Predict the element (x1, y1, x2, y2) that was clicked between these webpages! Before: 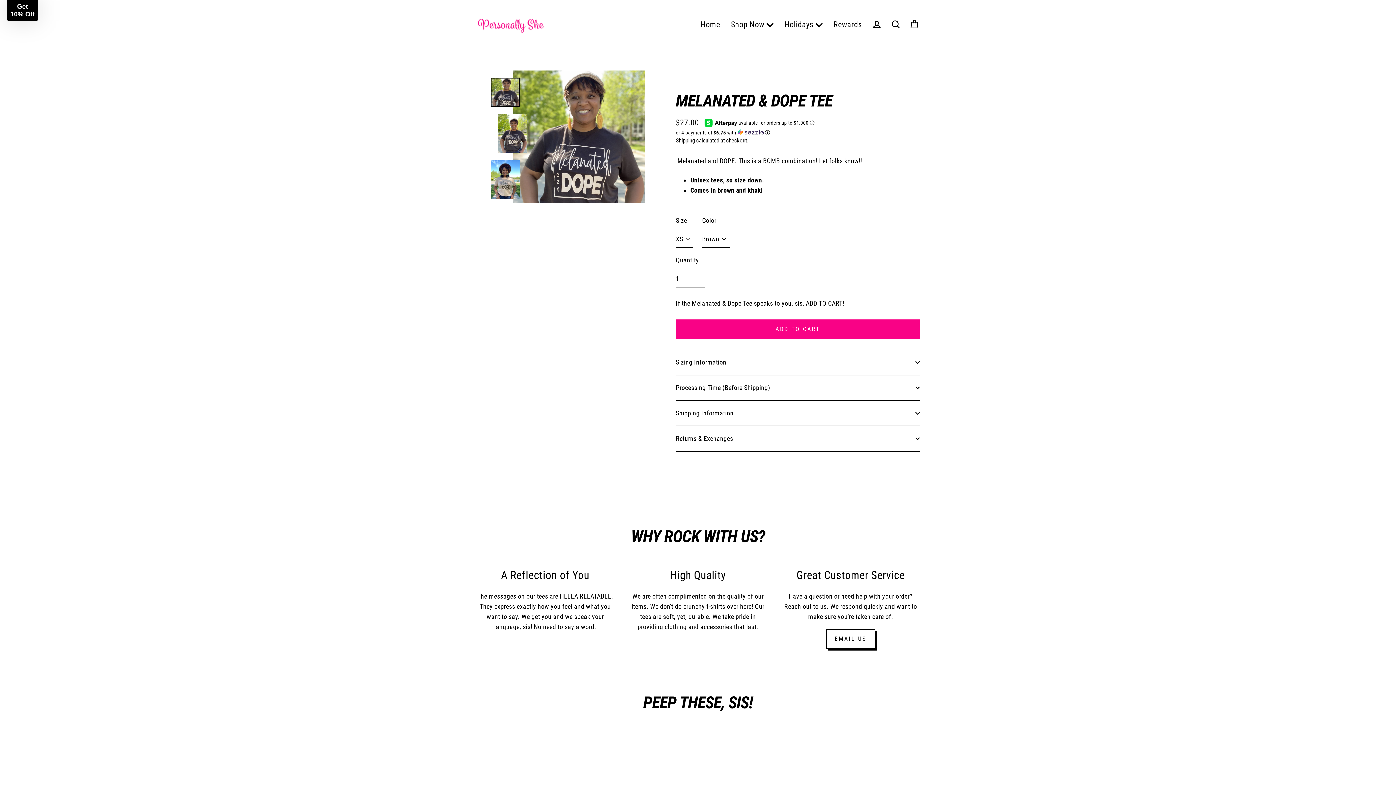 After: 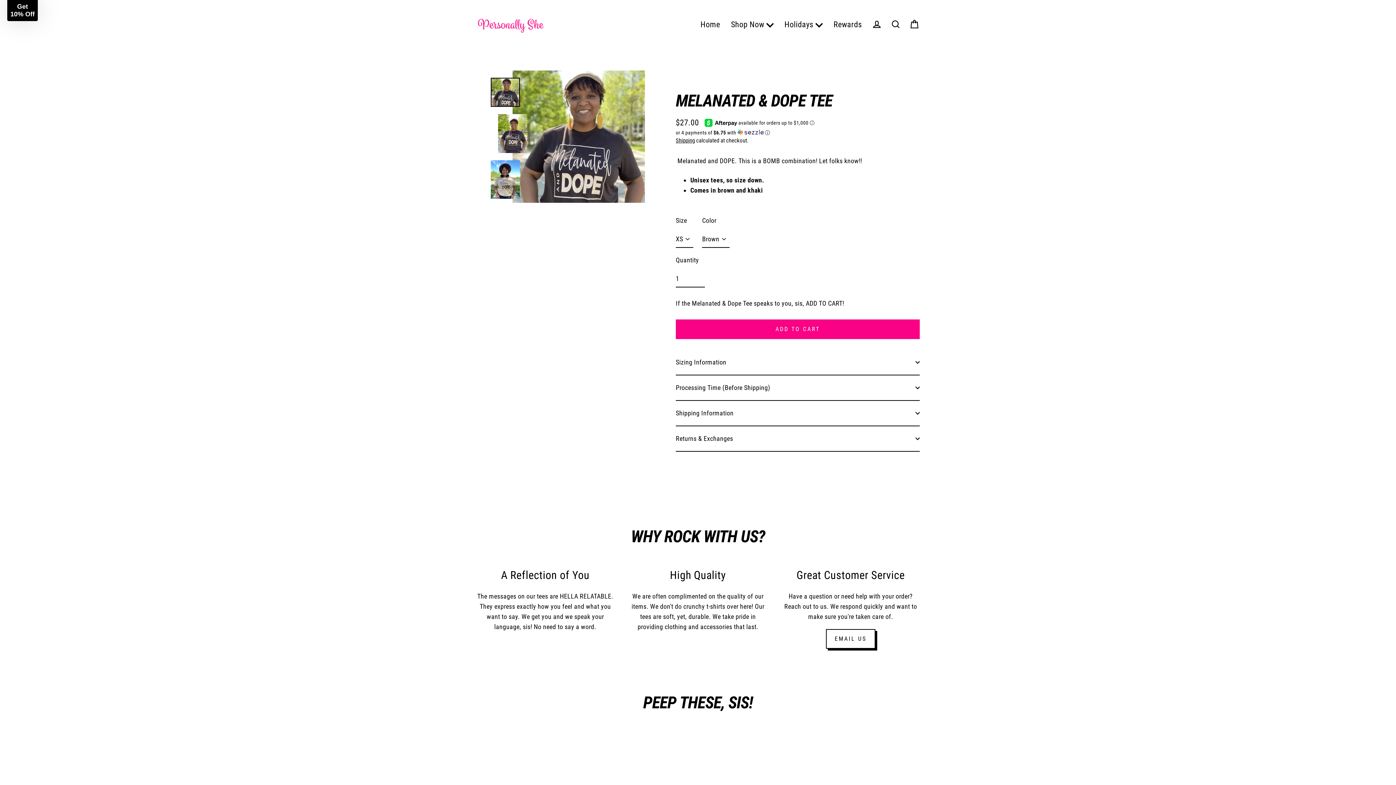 Action: bbox: (490, 77, 520, 106)